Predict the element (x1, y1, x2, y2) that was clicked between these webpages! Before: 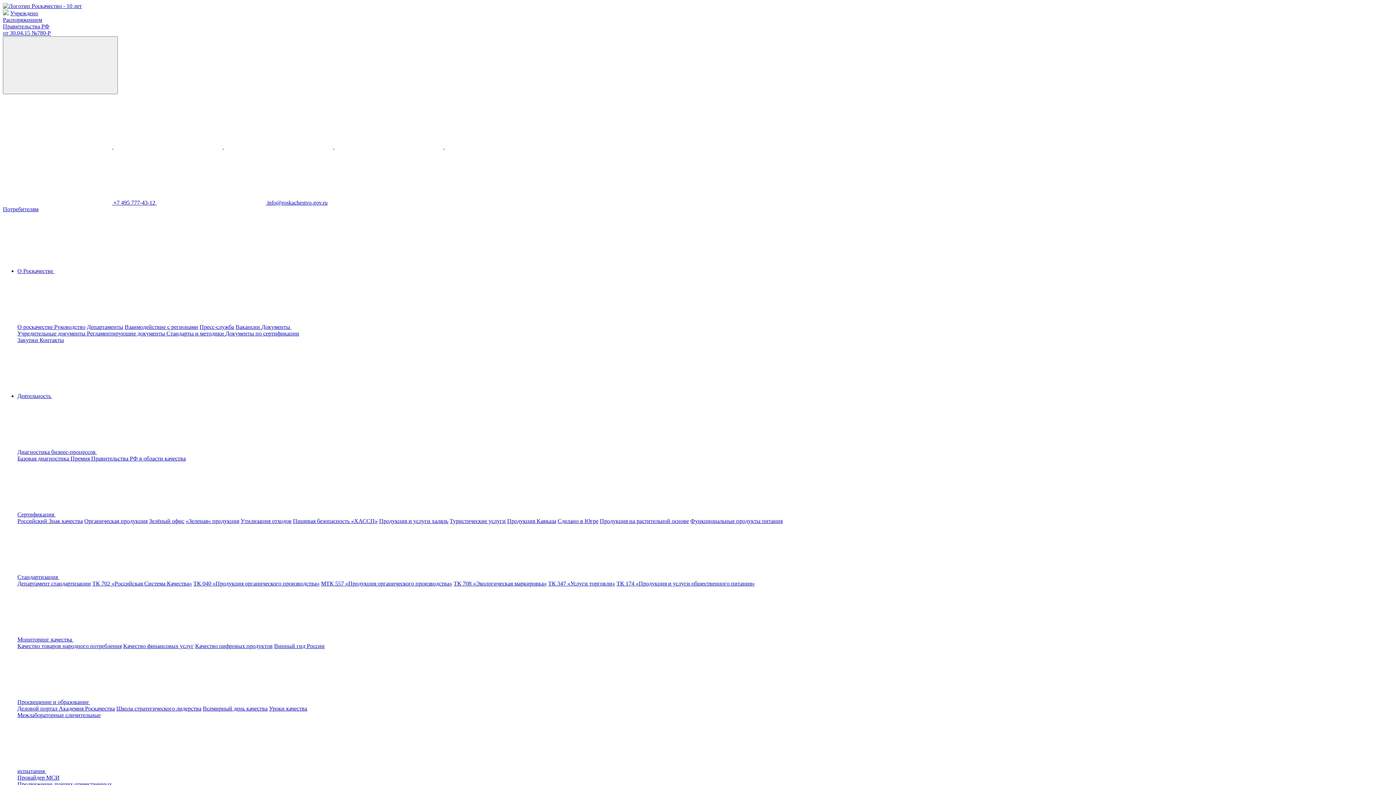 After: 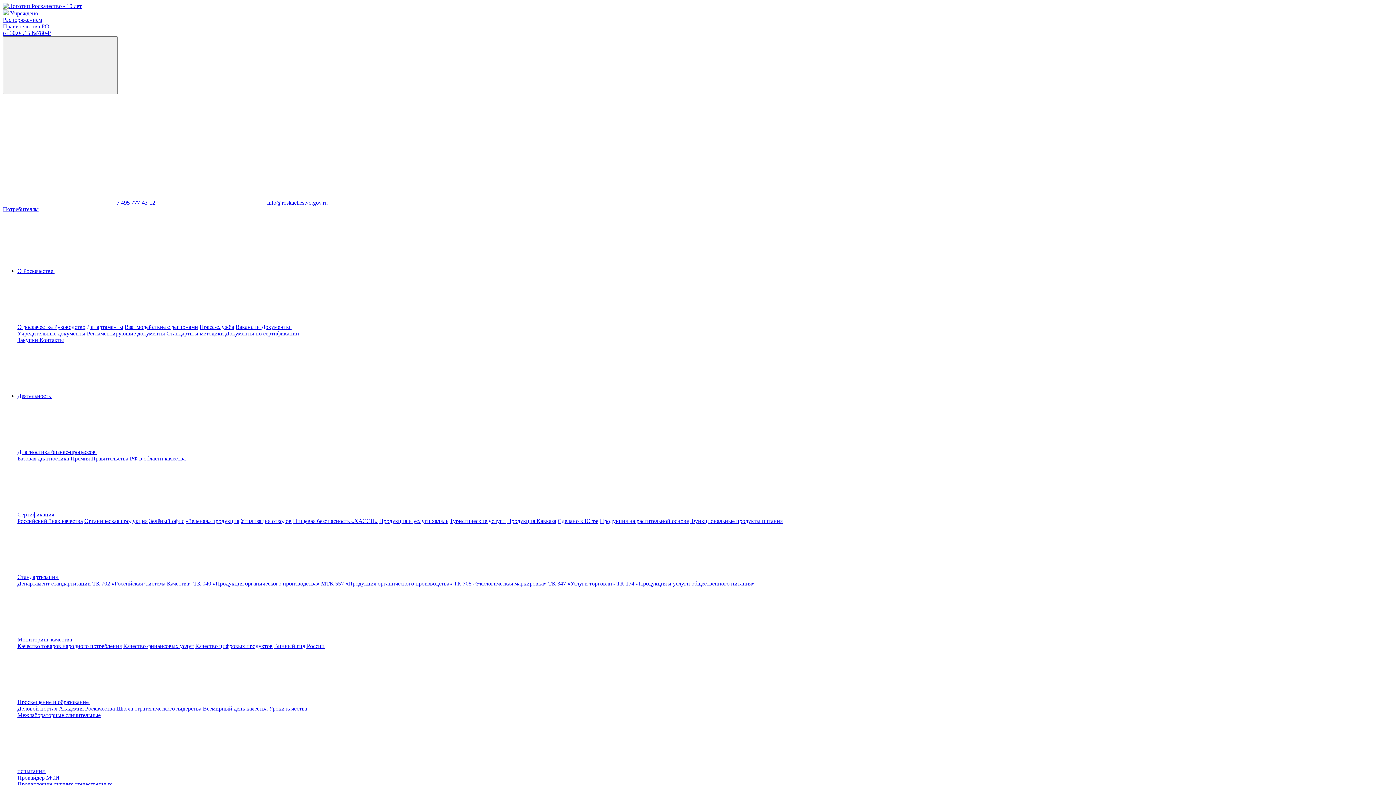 Action: bbox: (2, 2, 81, 9) label: Перейти на главную страницу